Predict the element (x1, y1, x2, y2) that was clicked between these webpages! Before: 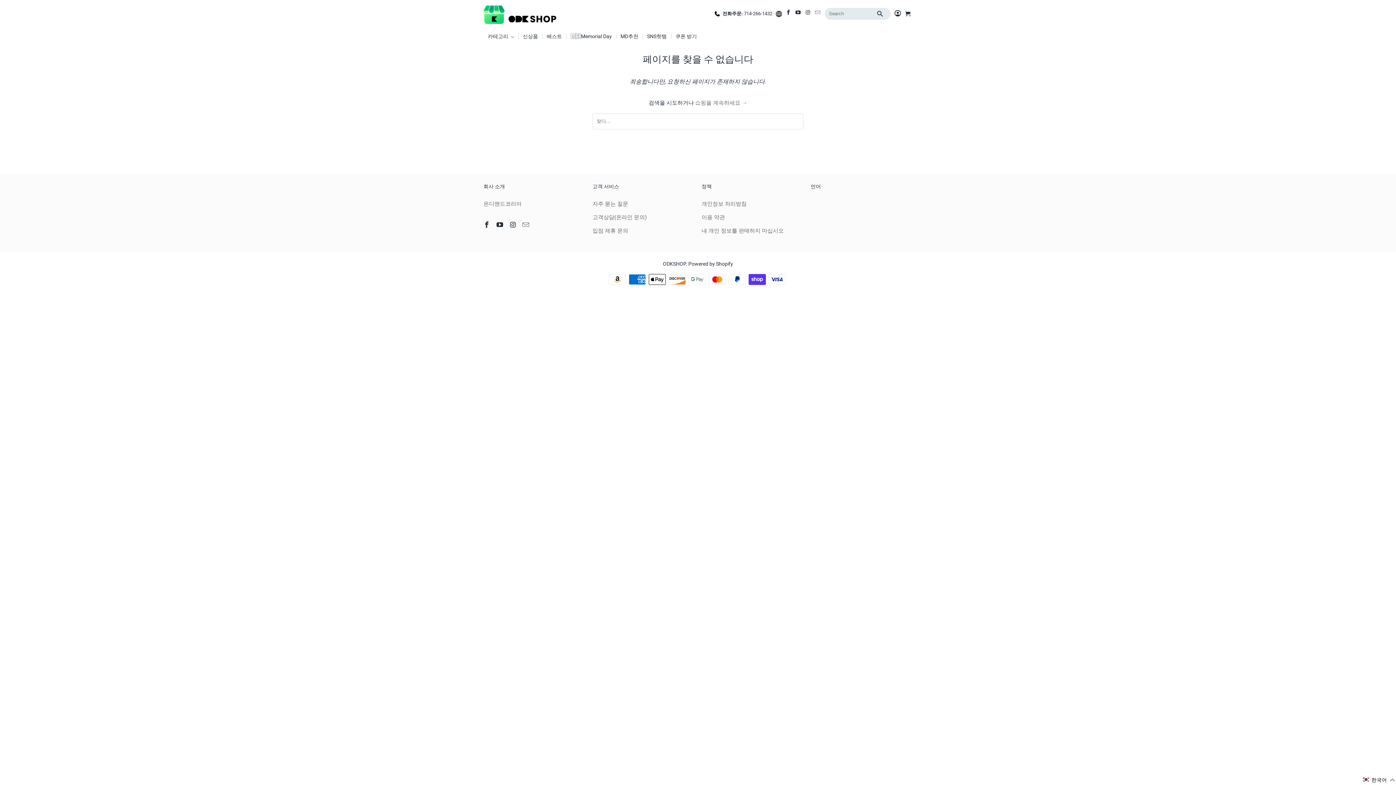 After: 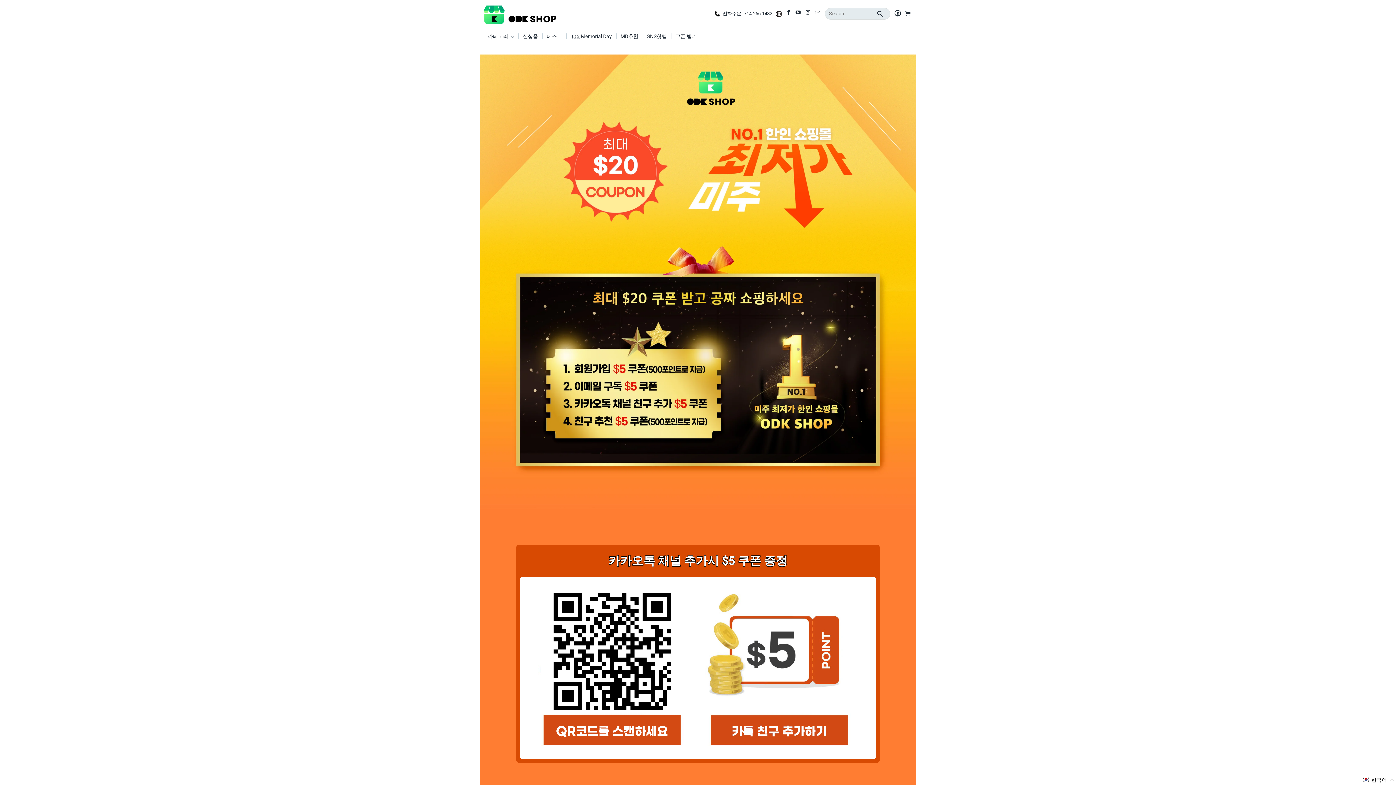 Action: label: 쿠폰 받기 bbox: (671, 27, 701, 44)